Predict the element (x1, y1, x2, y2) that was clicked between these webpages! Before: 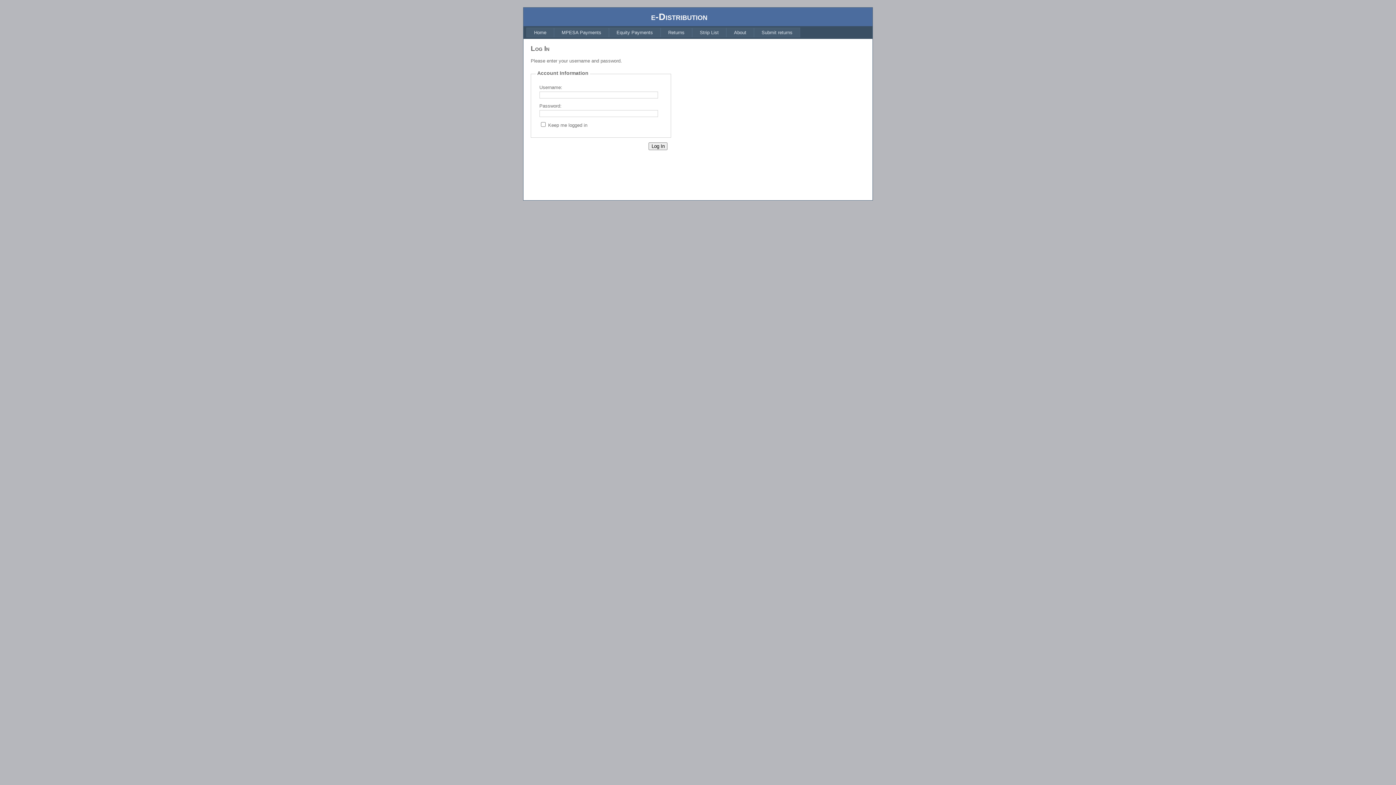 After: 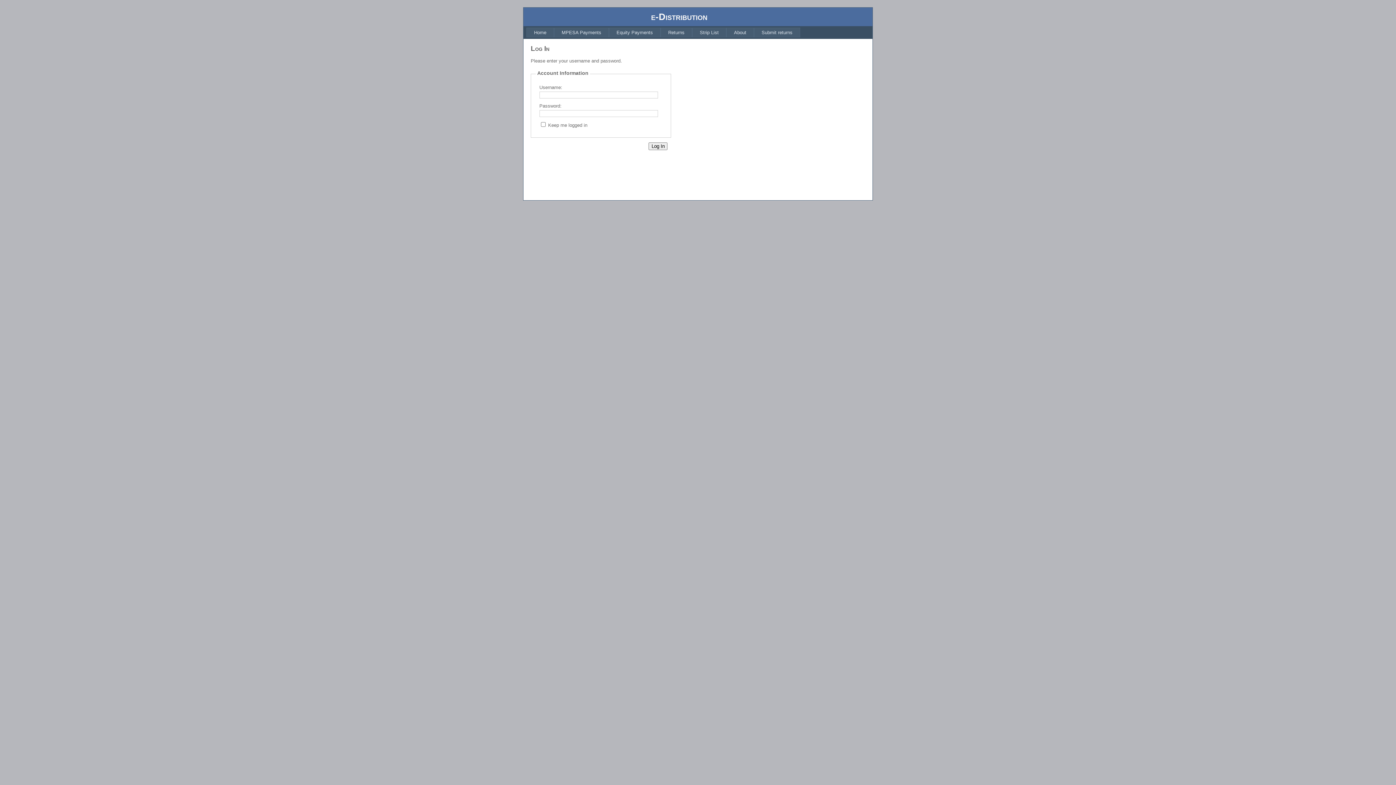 Action: label: Strip List bbox: (692, 27, 726, 37)